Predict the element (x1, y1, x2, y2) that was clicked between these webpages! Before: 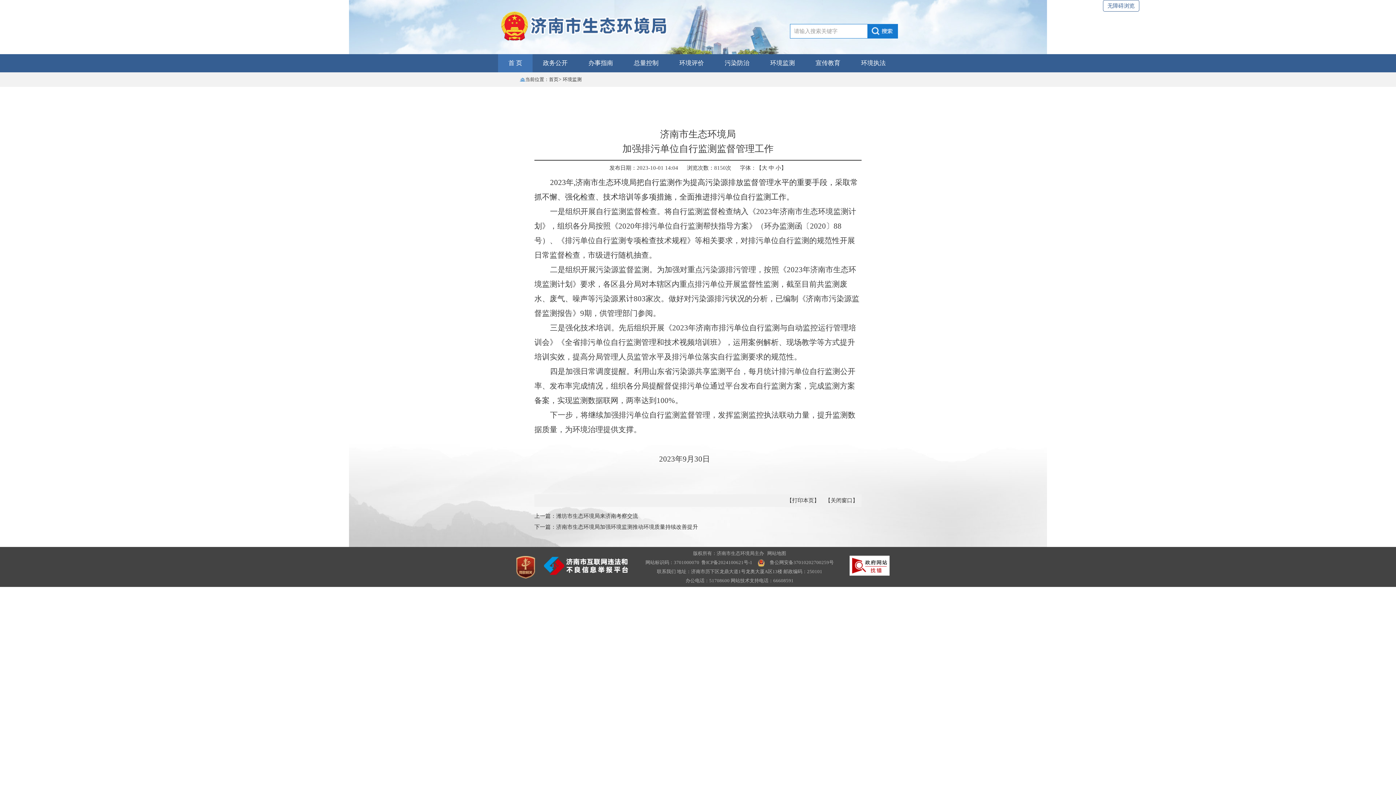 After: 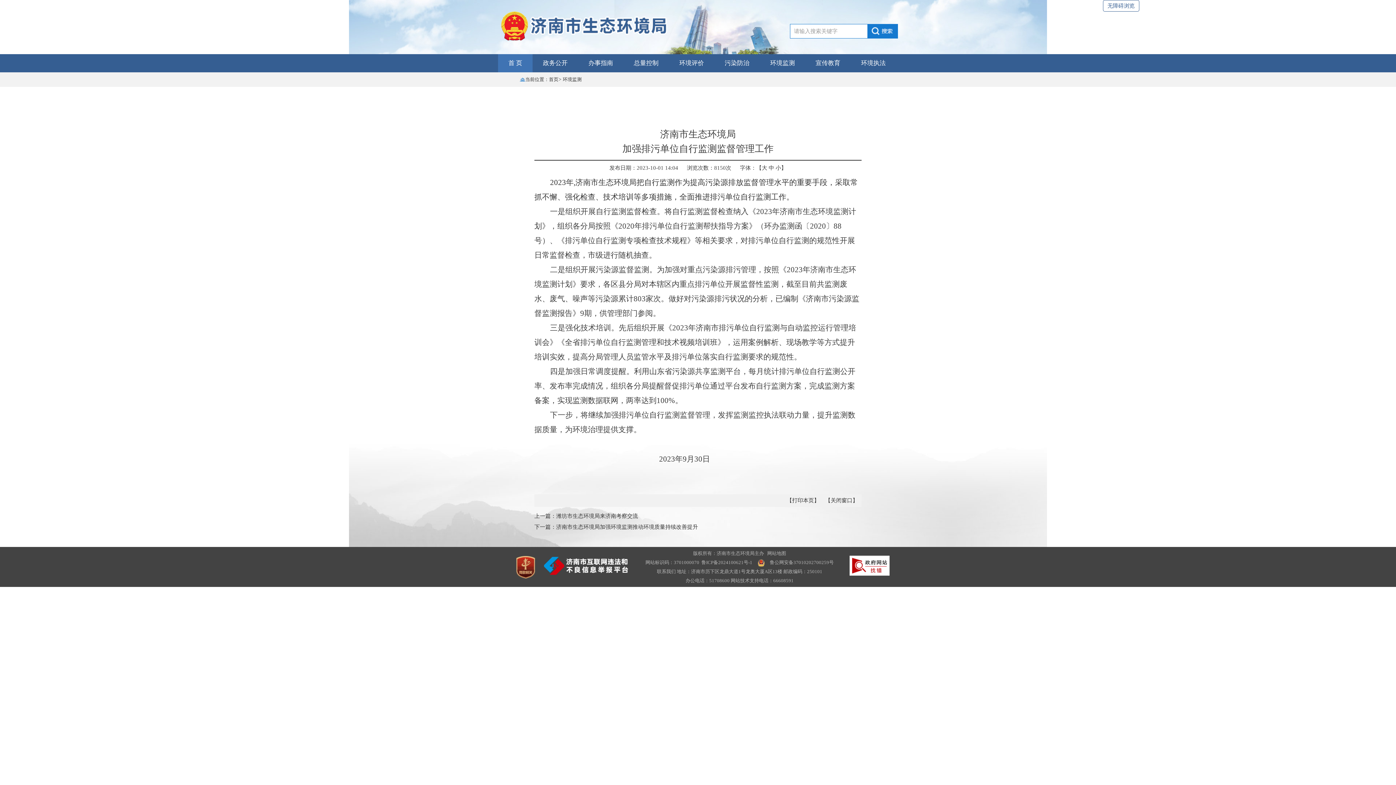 Action: bbox: (542, 554, 629, 577)